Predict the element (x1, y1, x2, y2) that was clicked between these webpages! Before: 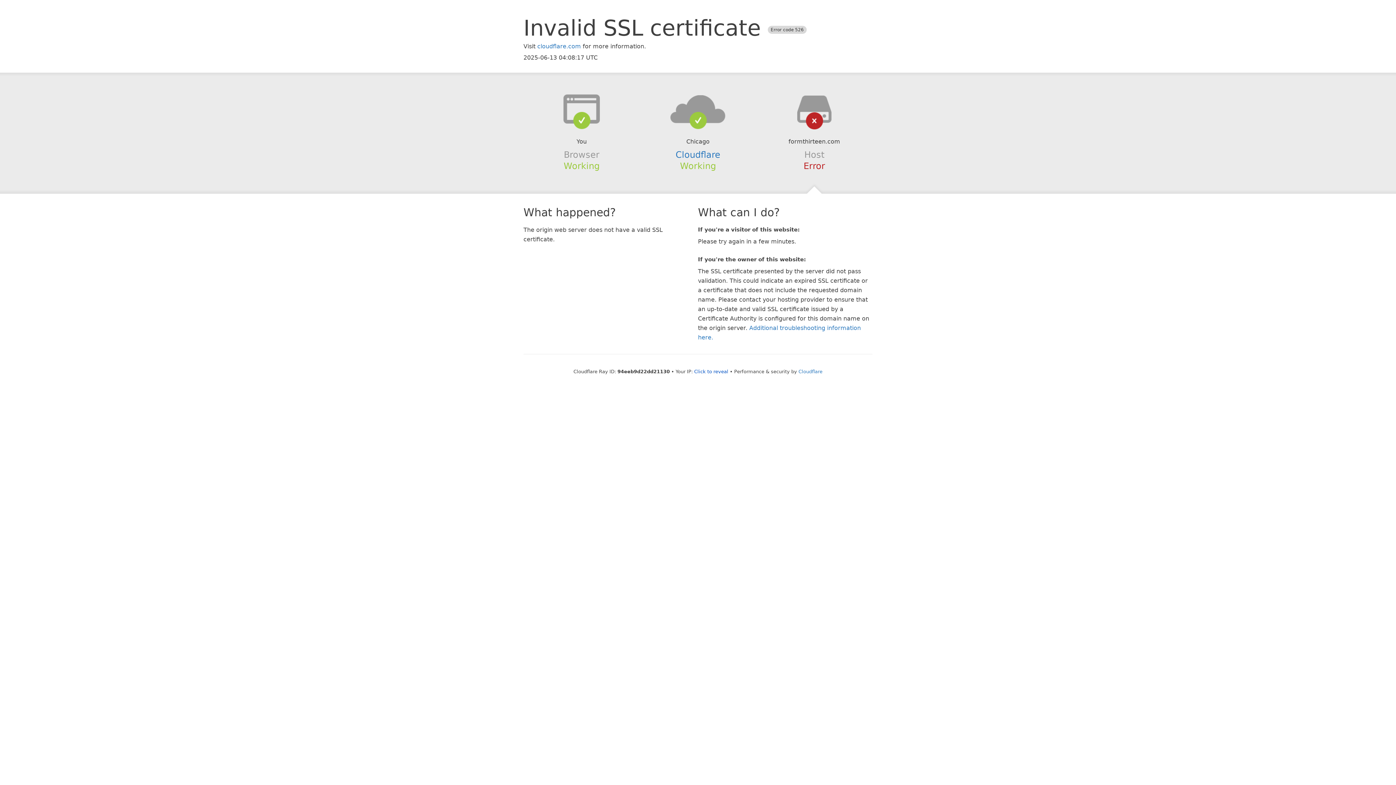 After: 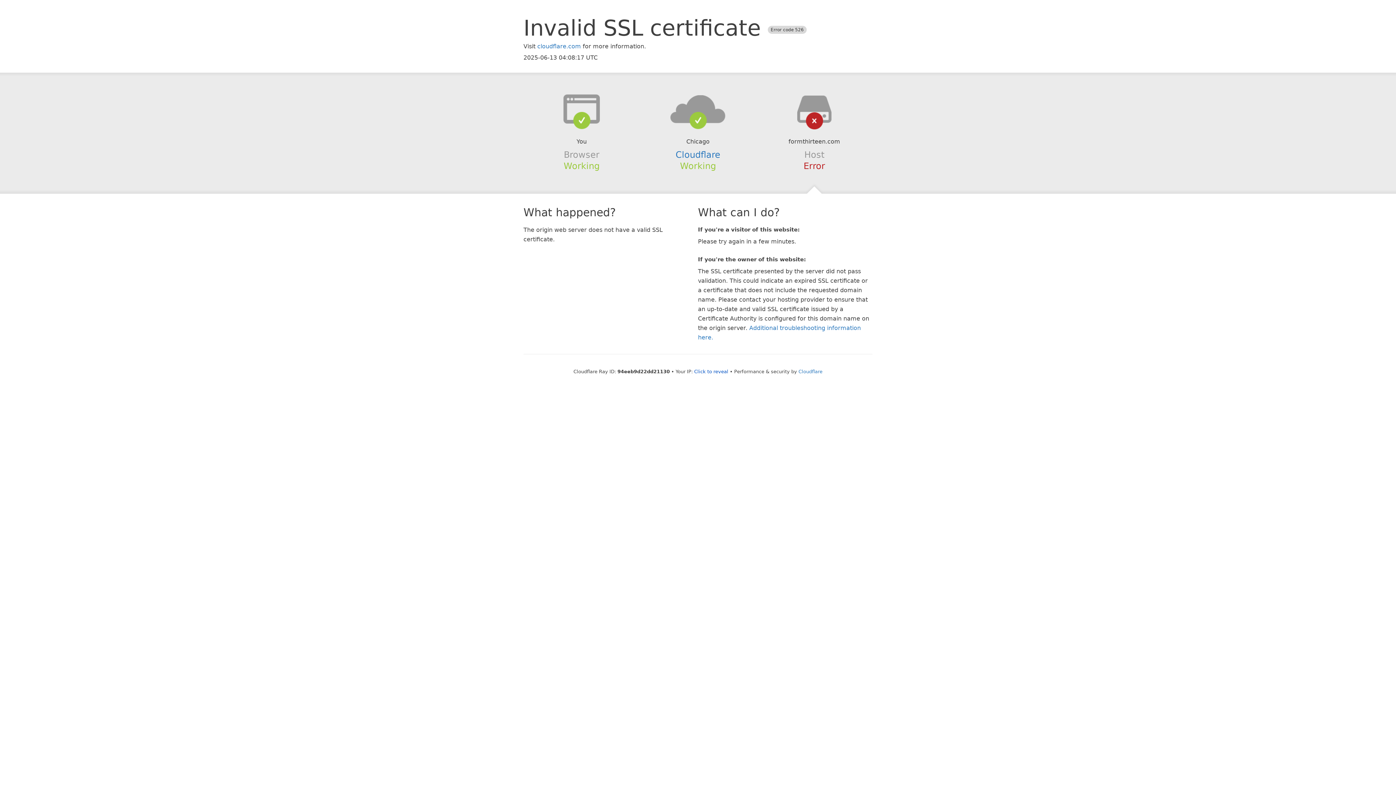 Action: bbox: (639, 94, 756, 123)